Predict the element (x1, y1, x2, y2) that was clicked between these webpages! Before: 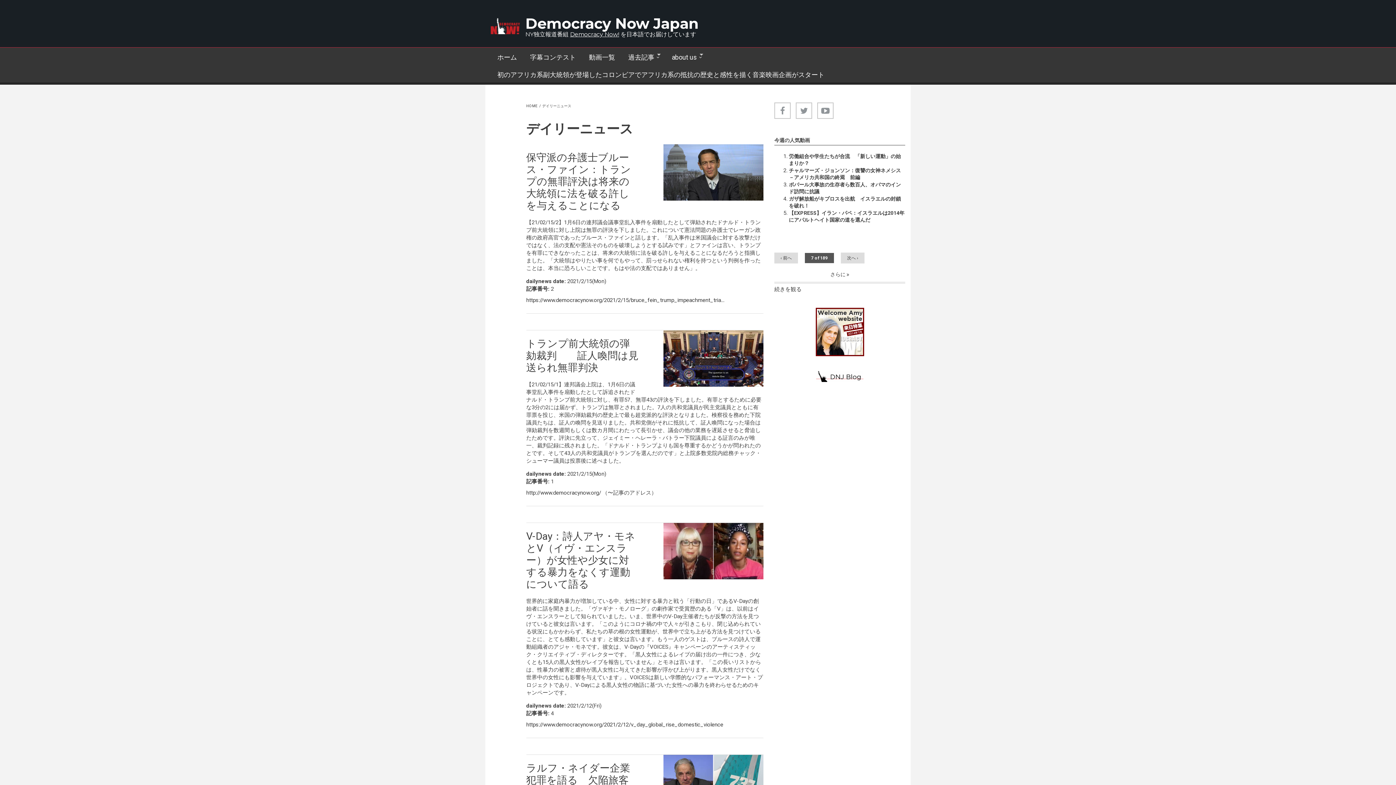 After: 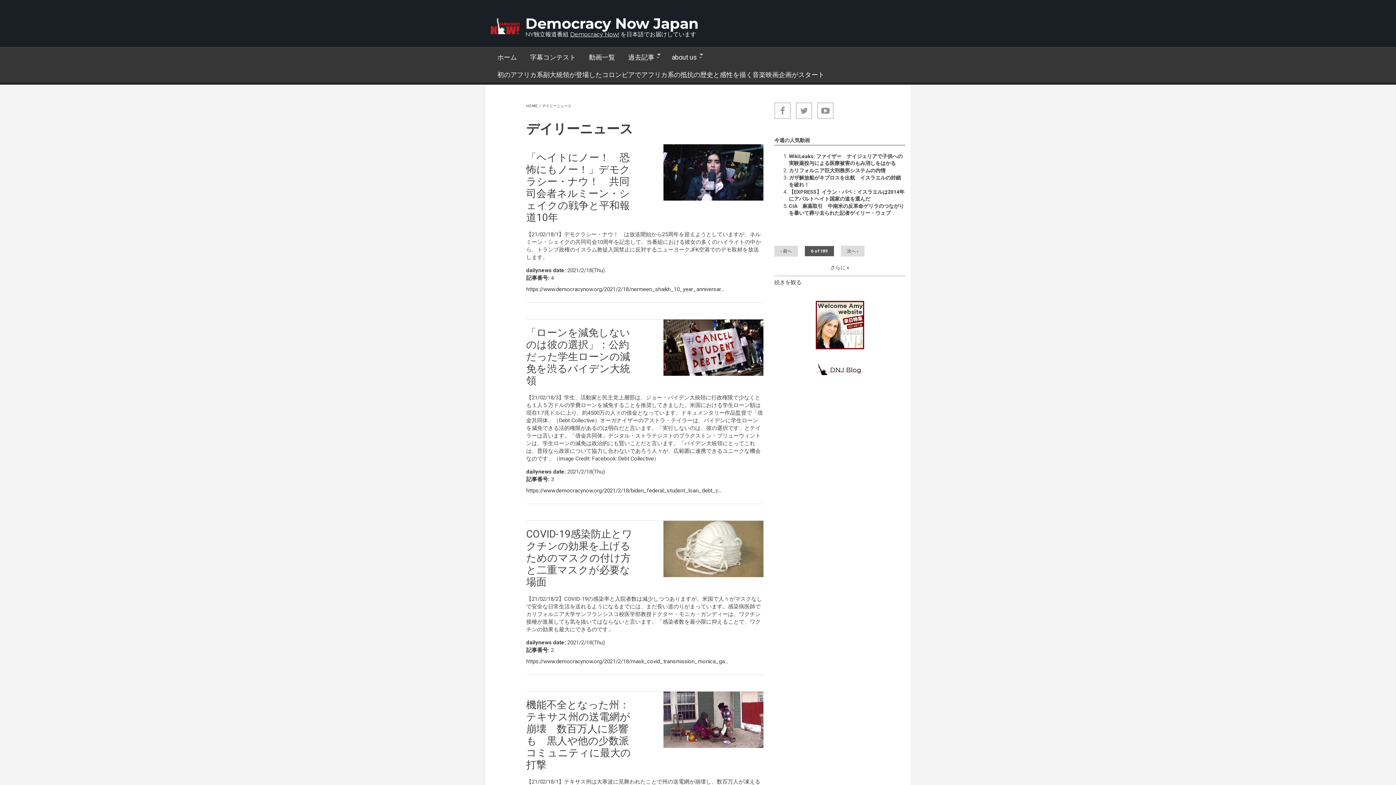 Action: bbox: (774, 252, 798, 263) label: ‹ 前へ